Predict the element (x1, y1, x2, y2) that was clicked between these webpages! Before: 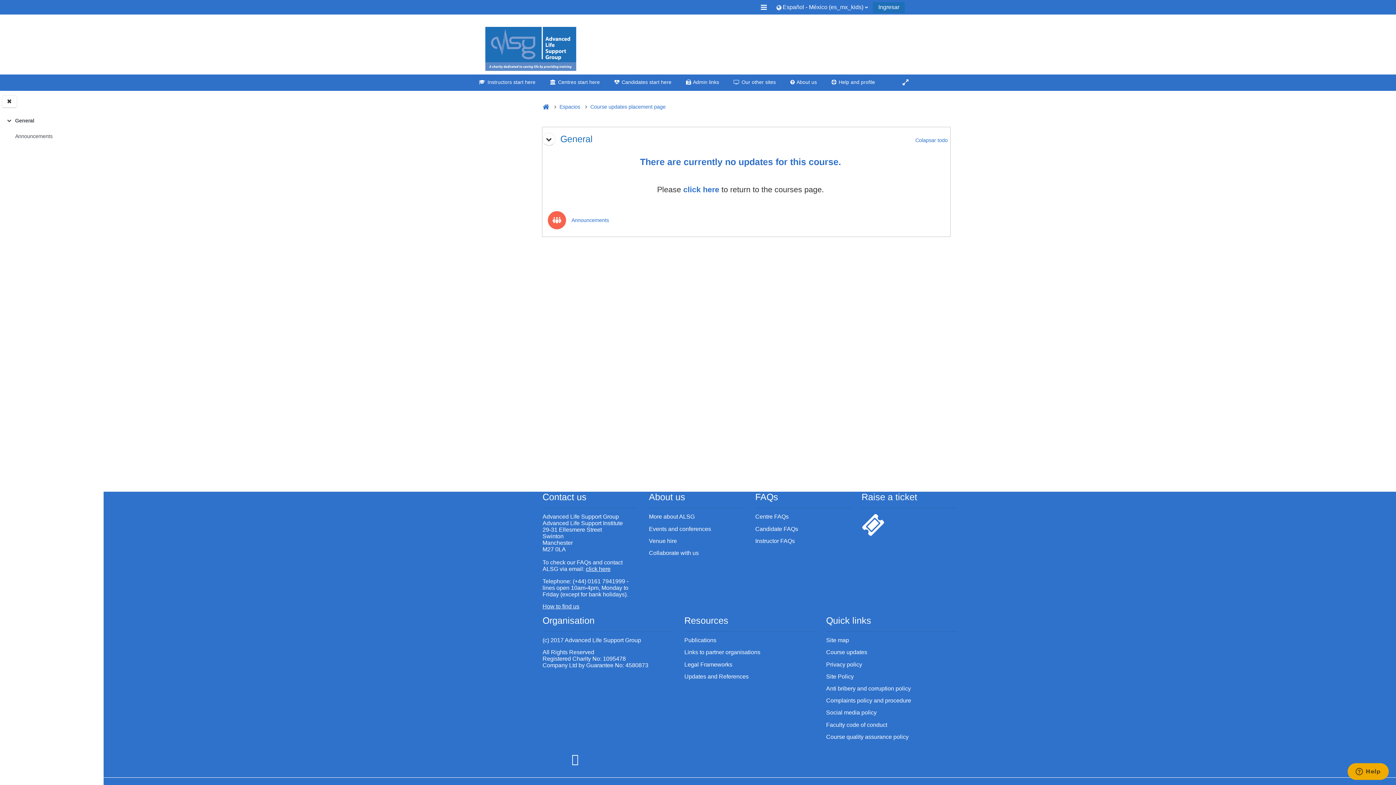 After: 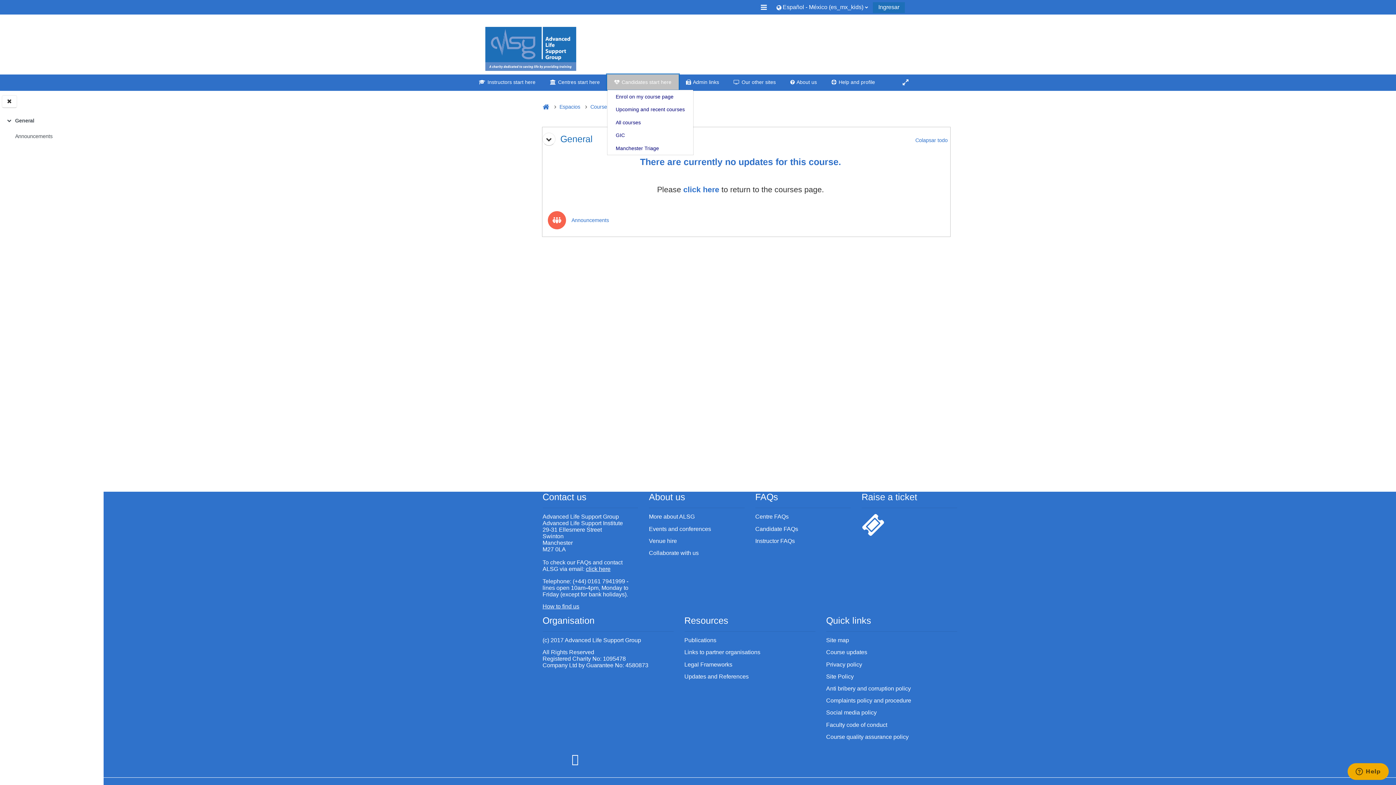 Action: label:  Candidates start here bbox: (607, 74, 678, 89)